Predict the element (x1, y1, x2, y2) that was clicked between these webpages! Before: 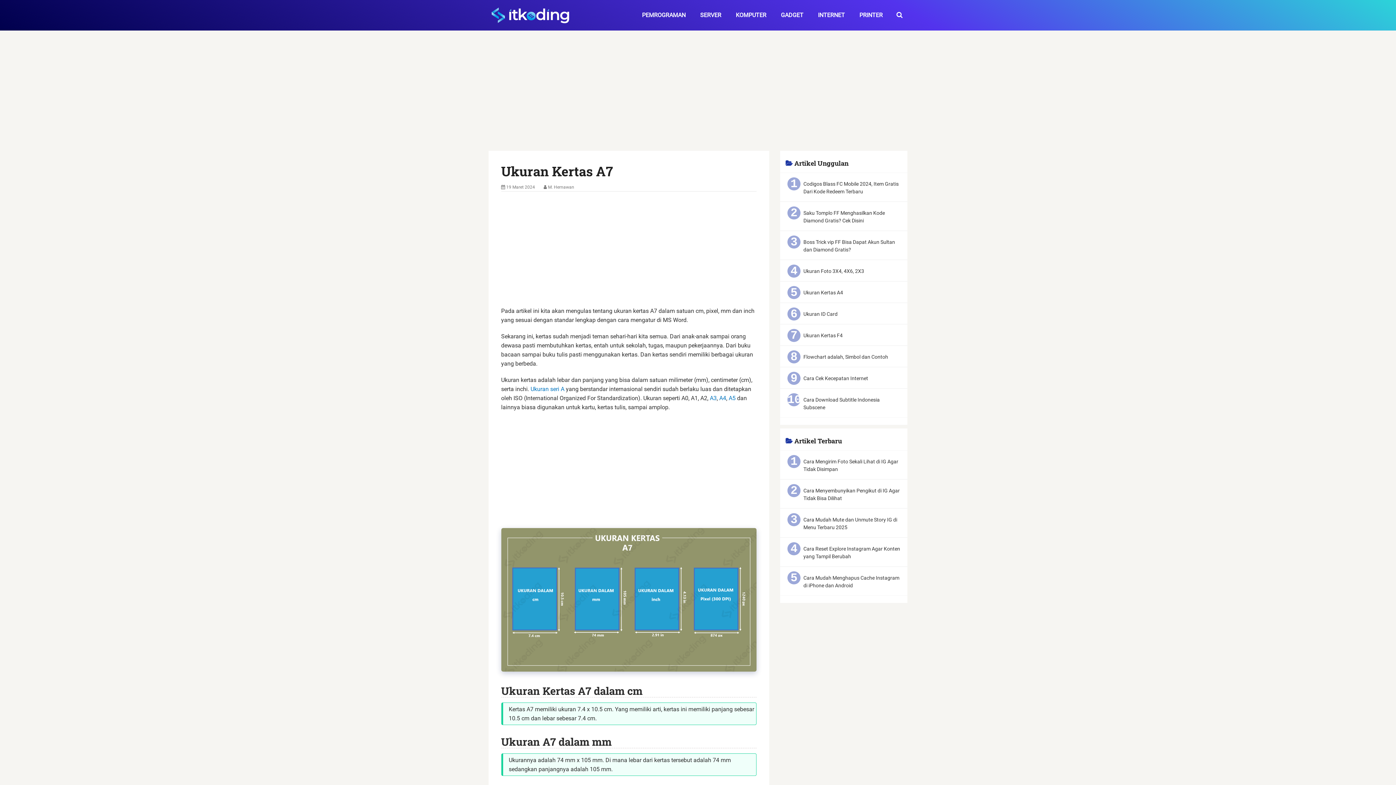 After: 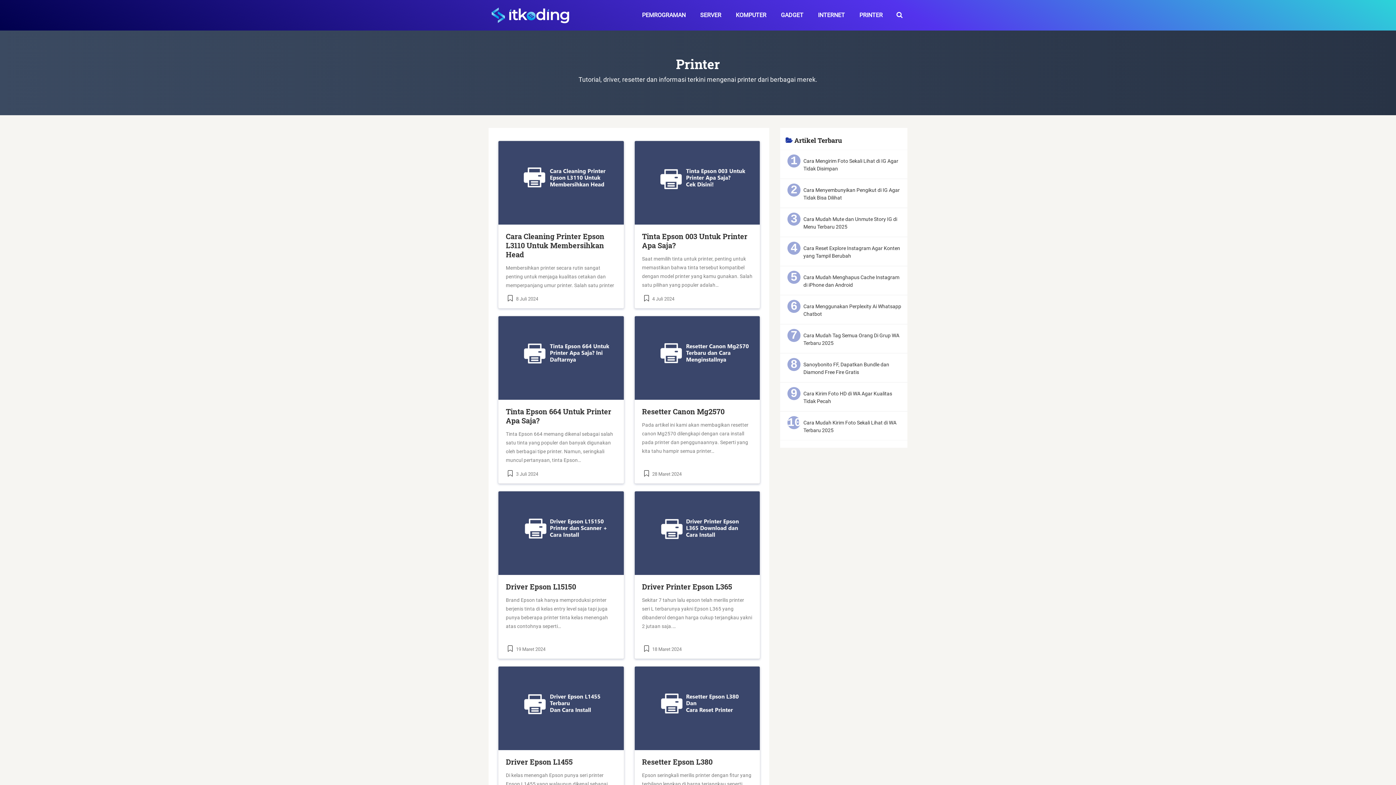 Action: label: PRINTER bbox: (852, 0, 890, 30)